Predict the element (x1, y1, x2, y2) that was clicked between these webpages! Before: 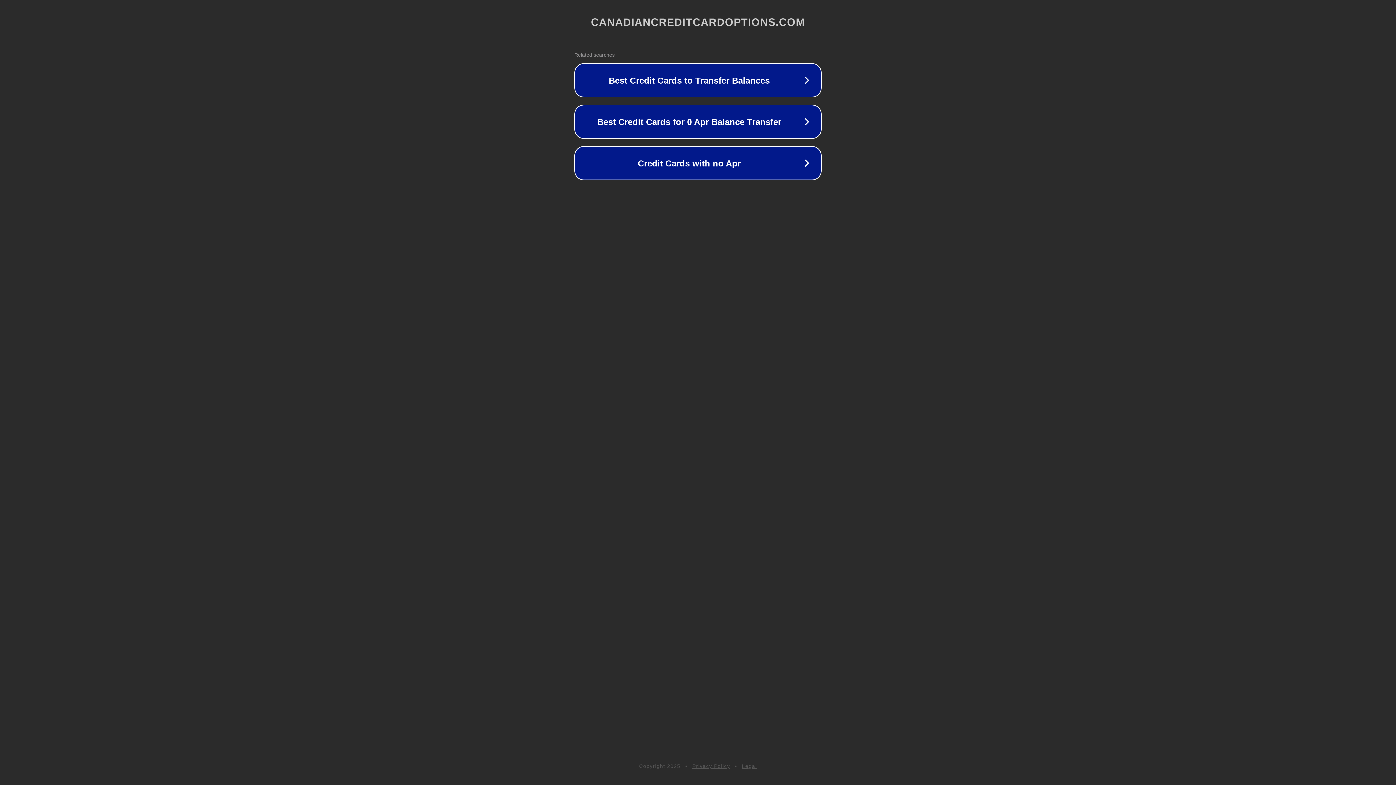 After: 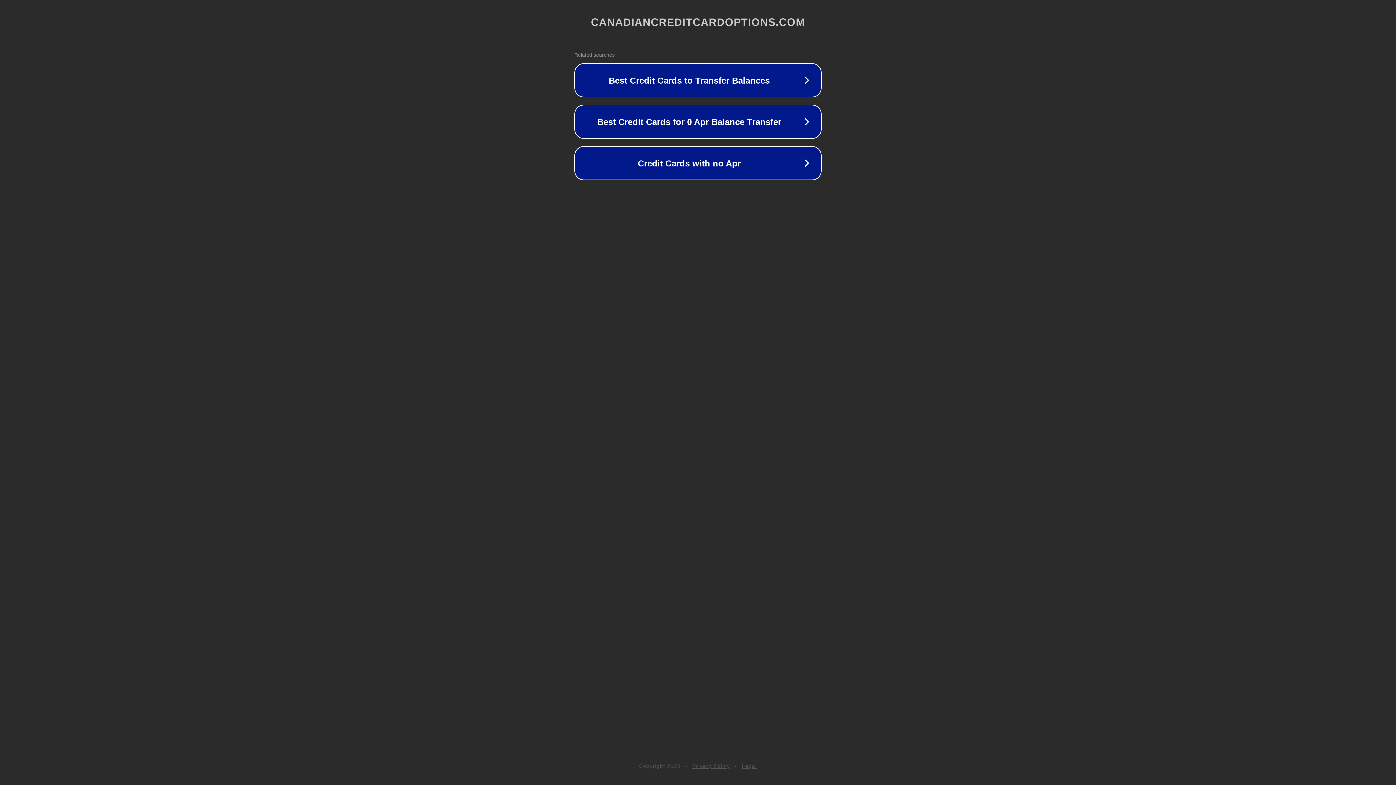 Action: label: Legal bbox: (742, 763, 757, 769)